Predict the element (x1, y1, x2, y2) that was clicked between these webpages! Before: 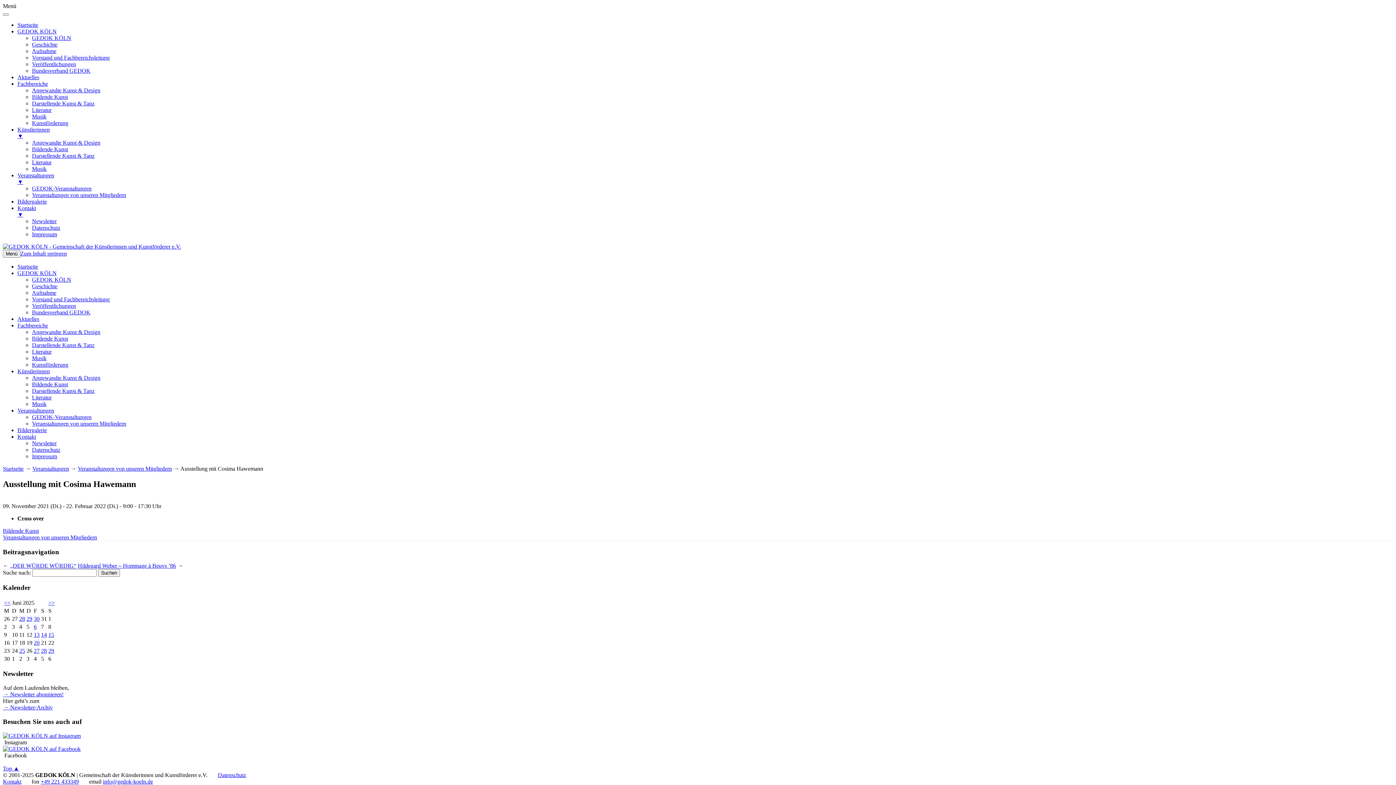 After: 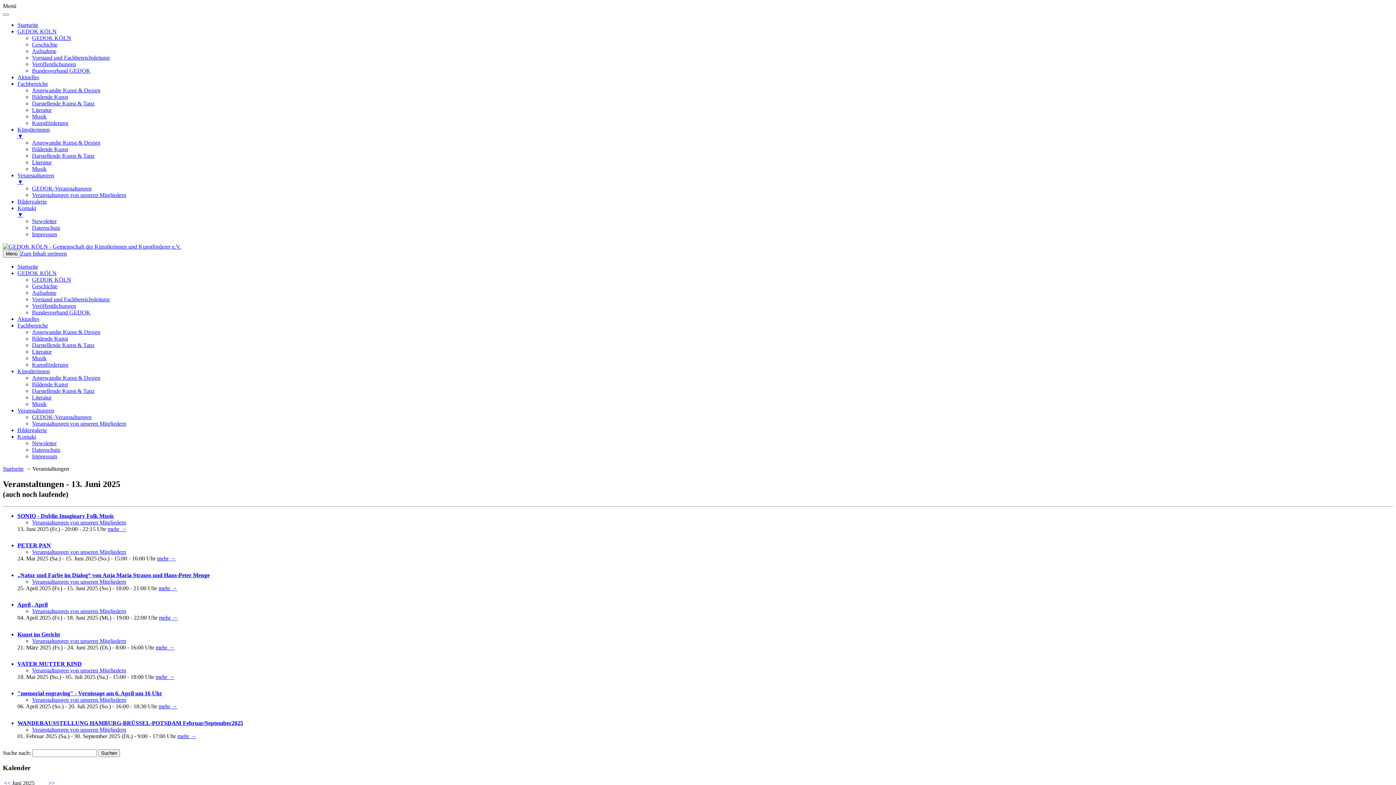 Action: bbox: (33, 631, 39, 638) label: 13